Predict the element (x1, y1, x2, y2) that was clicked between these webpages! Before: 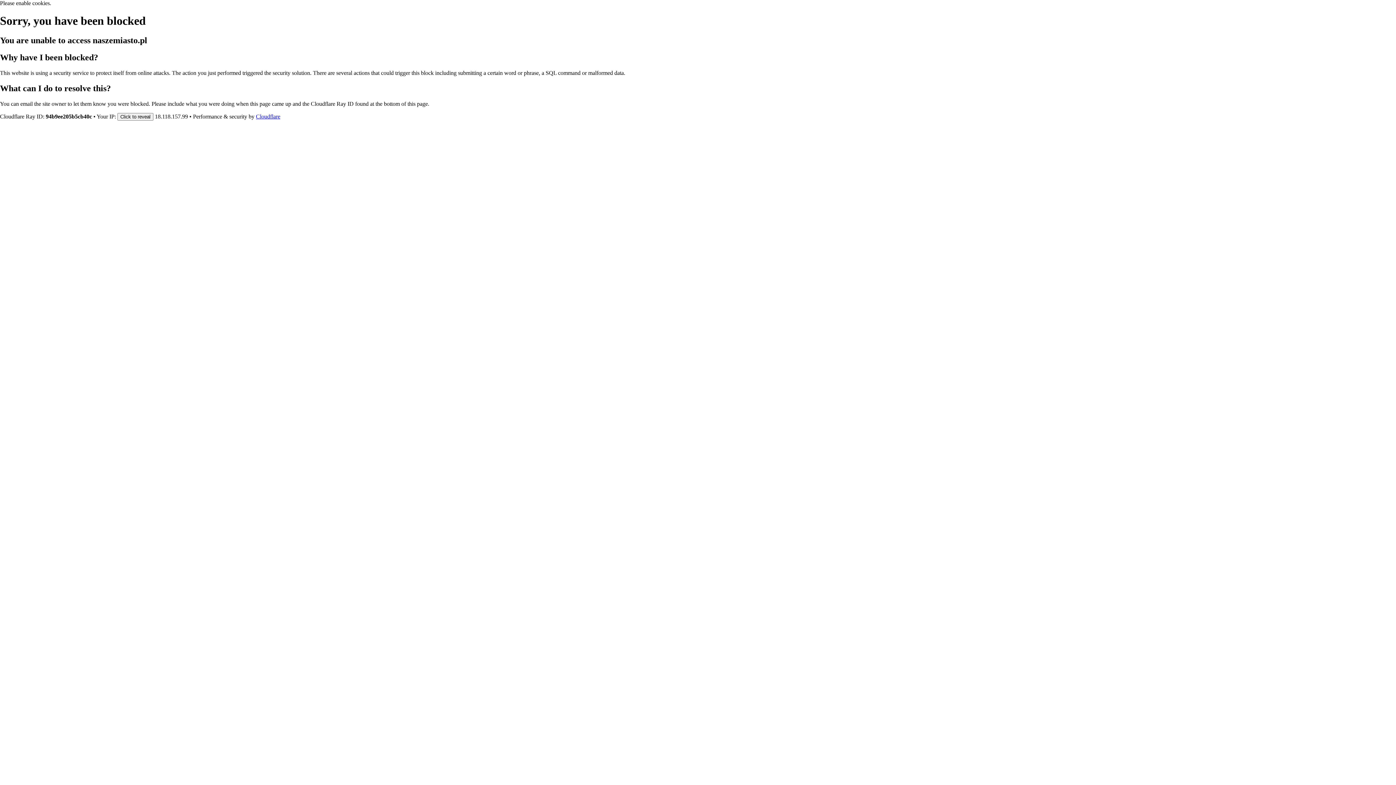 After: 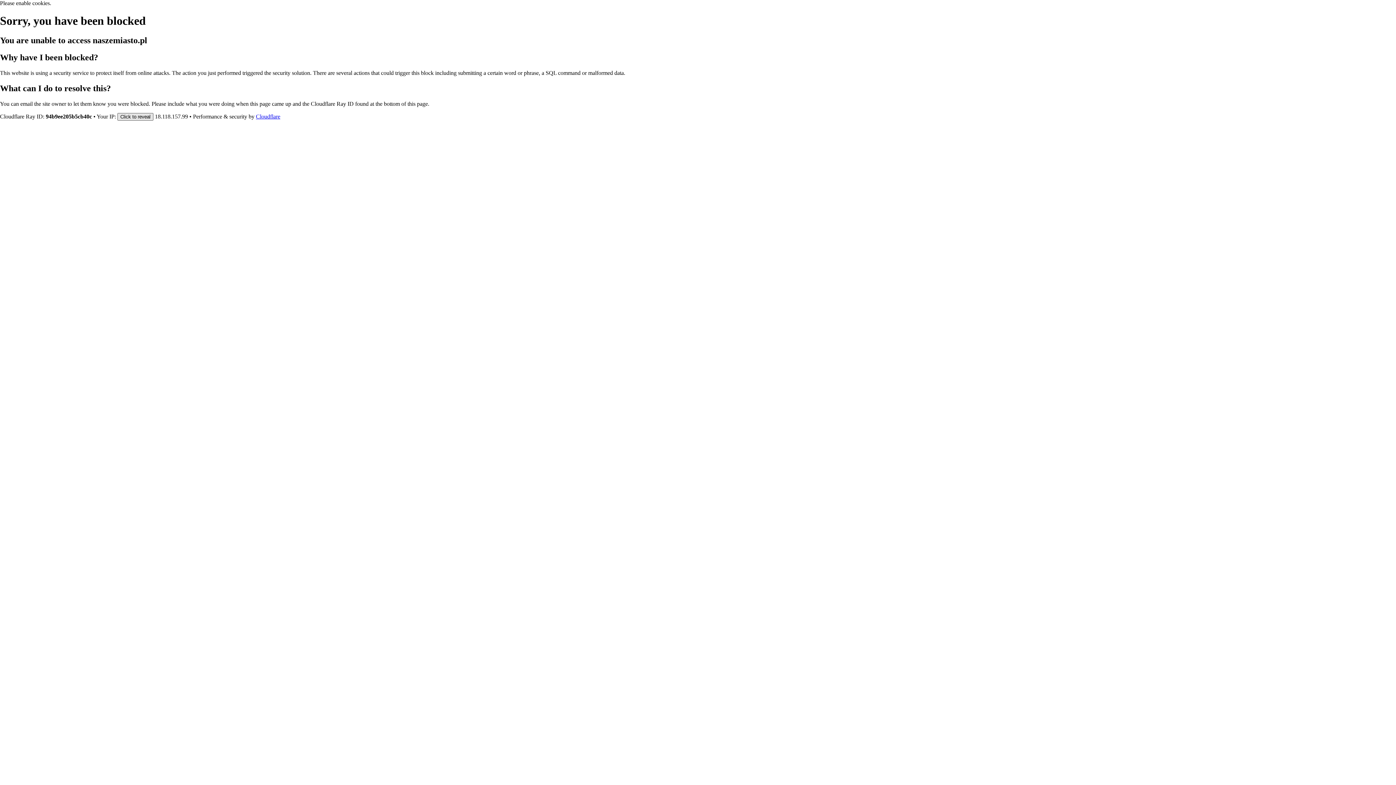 Action: label: Click to reveal bbox: (117, 112, 153, 120)